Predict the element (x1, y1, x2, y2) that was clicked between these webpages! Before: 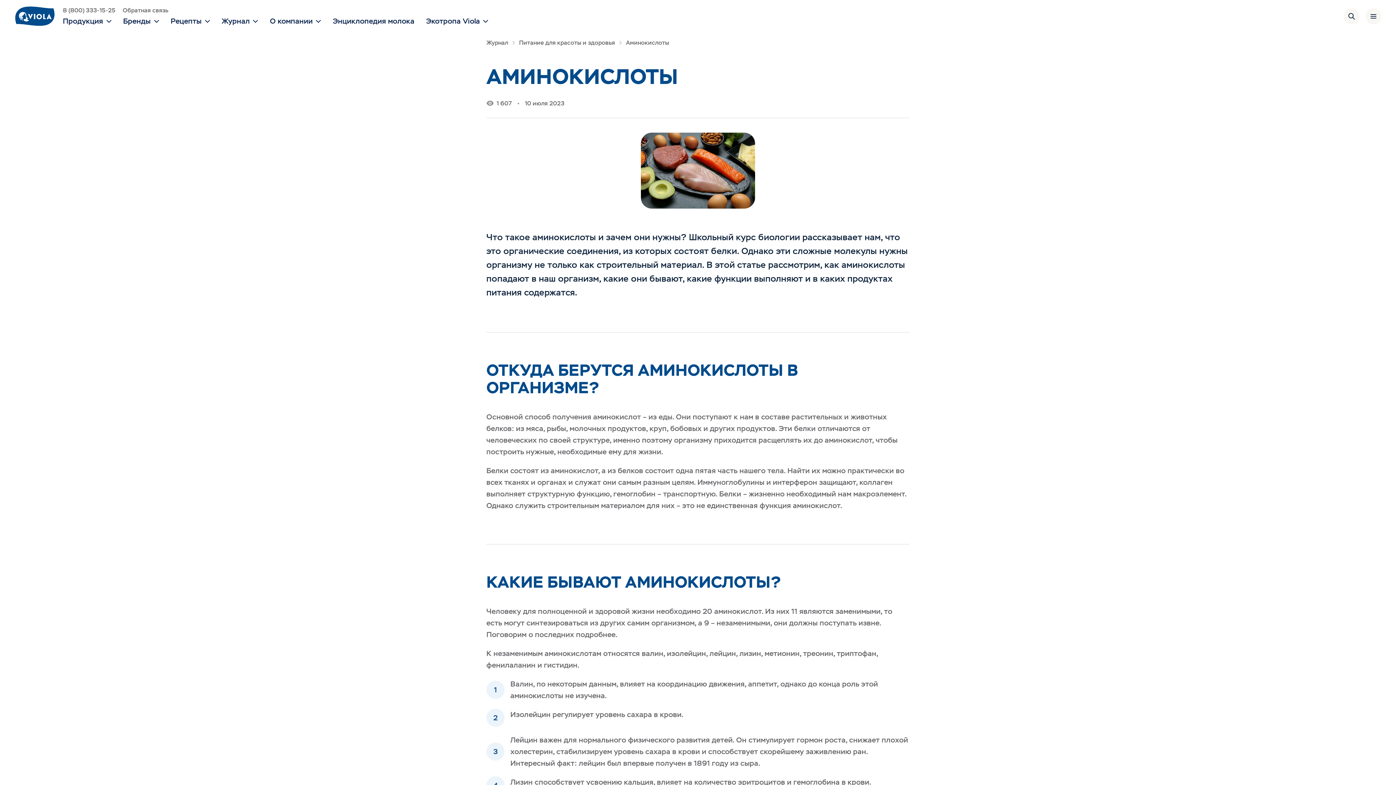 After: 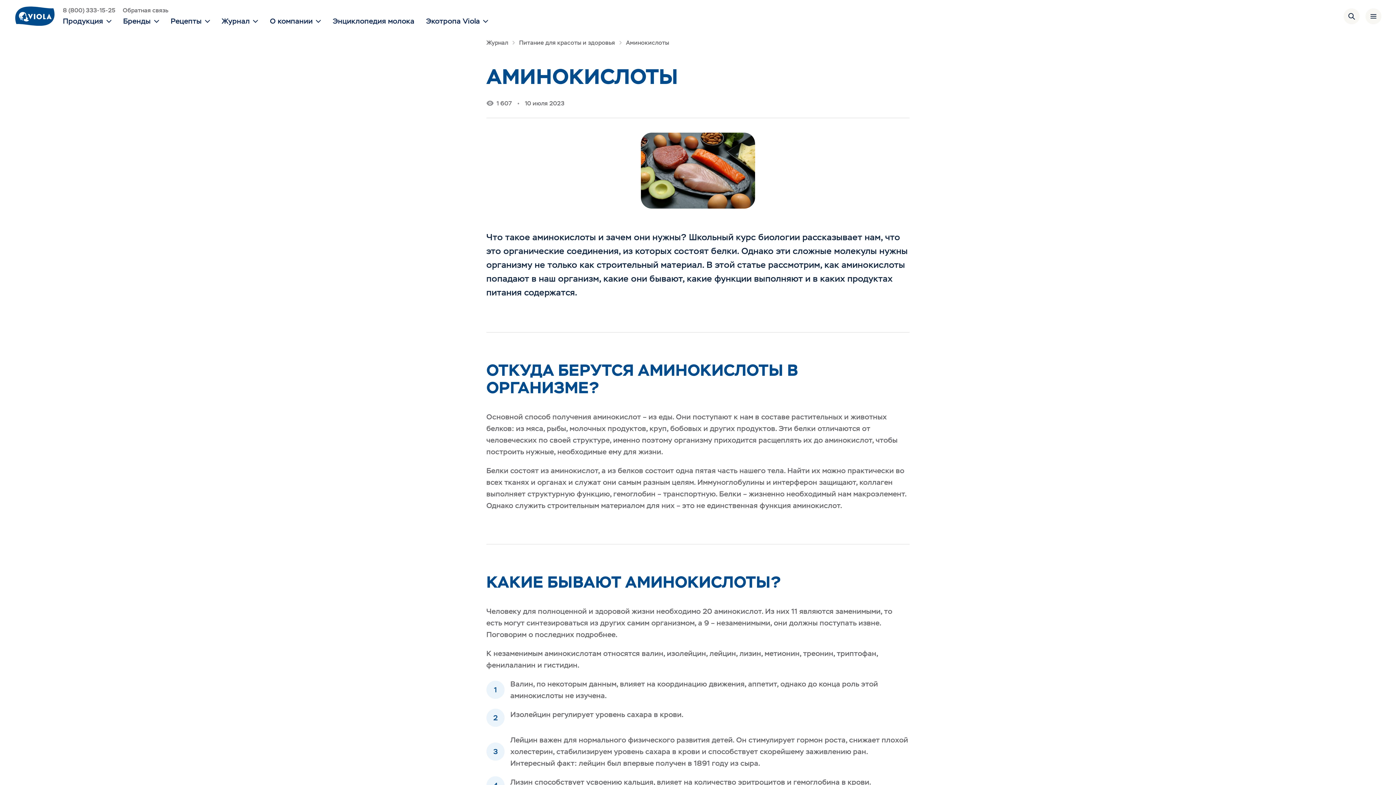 Action: label: 8 (800) 333-15-25 bbox: (62, 6, 115, 14)